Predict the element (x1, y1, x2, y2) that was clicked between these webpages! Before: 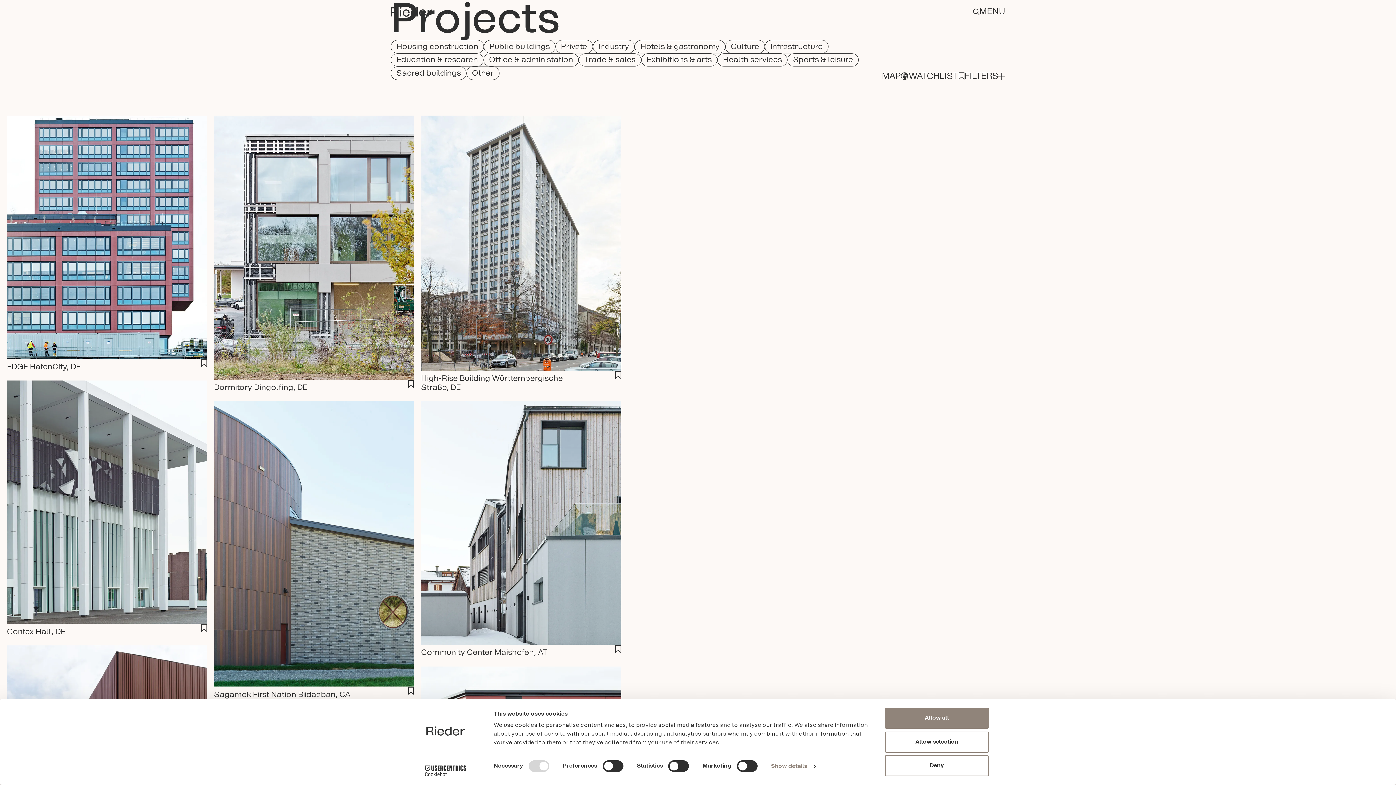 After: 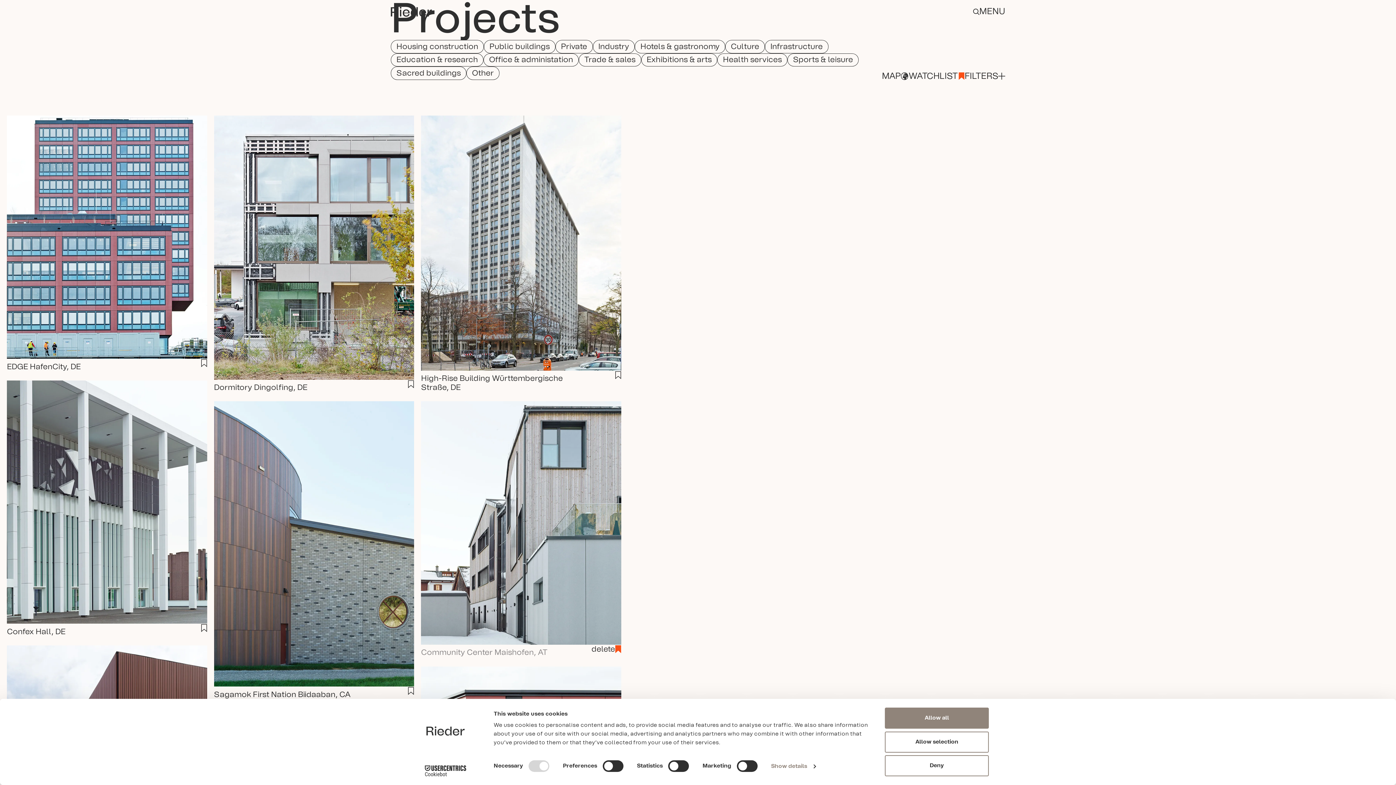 Action: bbox: (575, 645, 621, 654) label: remember